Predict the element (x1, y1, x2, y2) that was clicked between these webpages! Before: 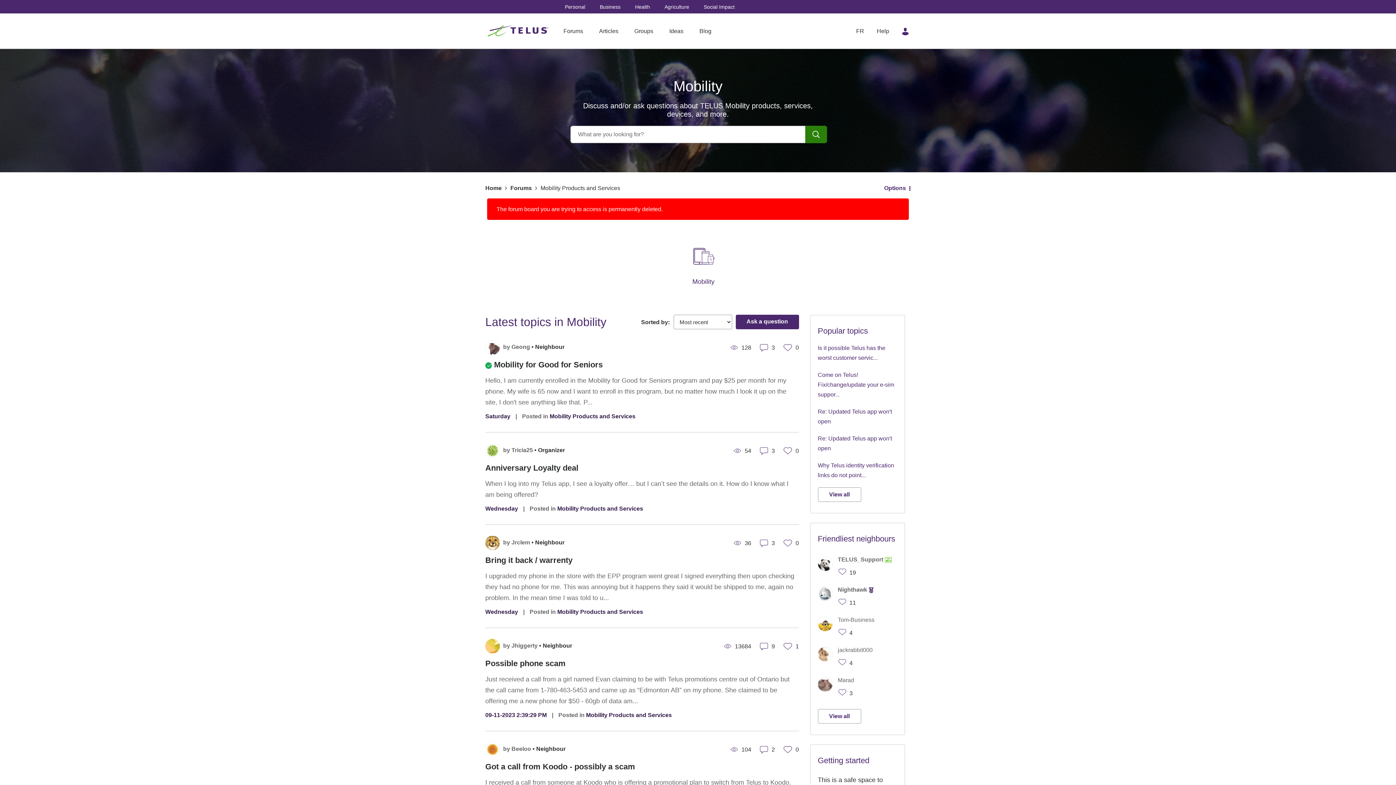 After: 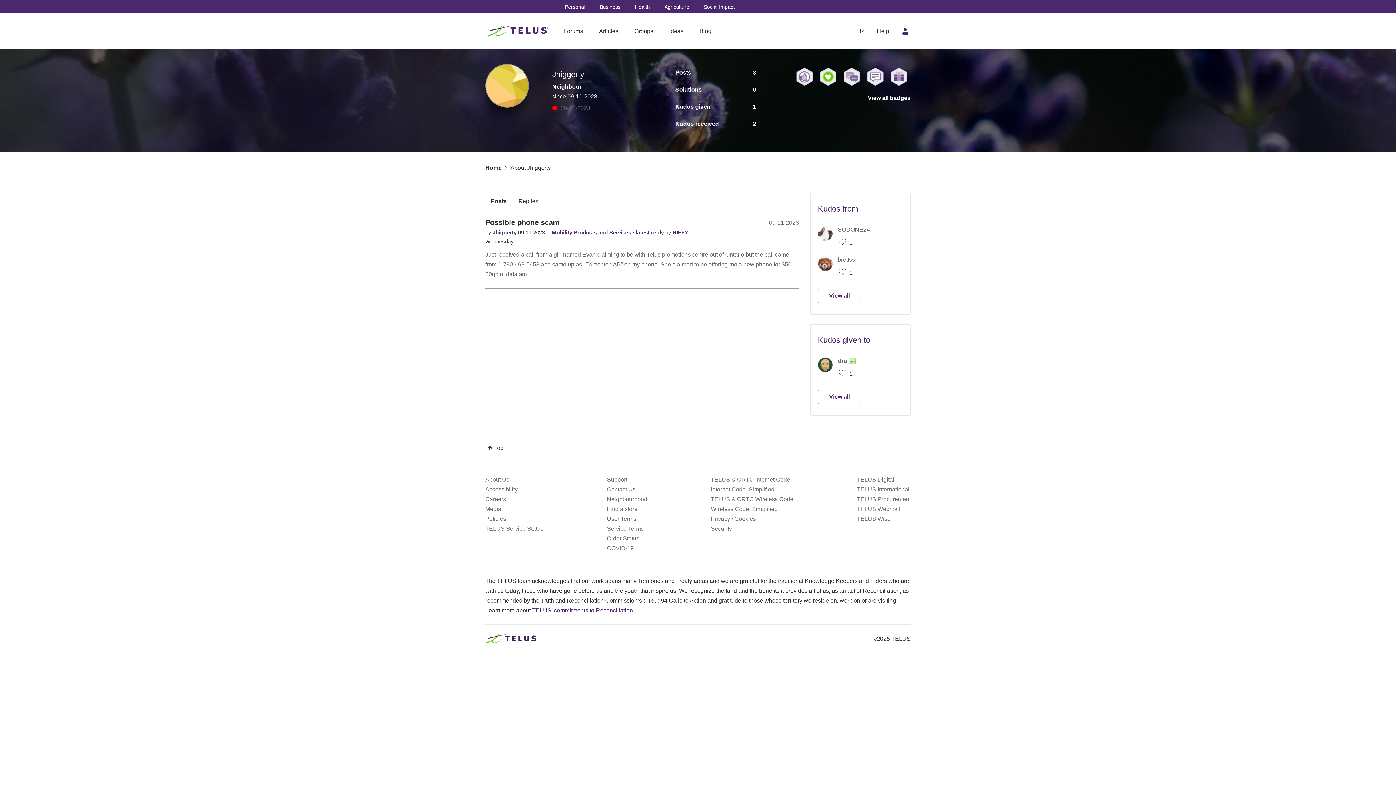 Action: bbox: (511, 642, 539, 649) label: Jhiggerty 